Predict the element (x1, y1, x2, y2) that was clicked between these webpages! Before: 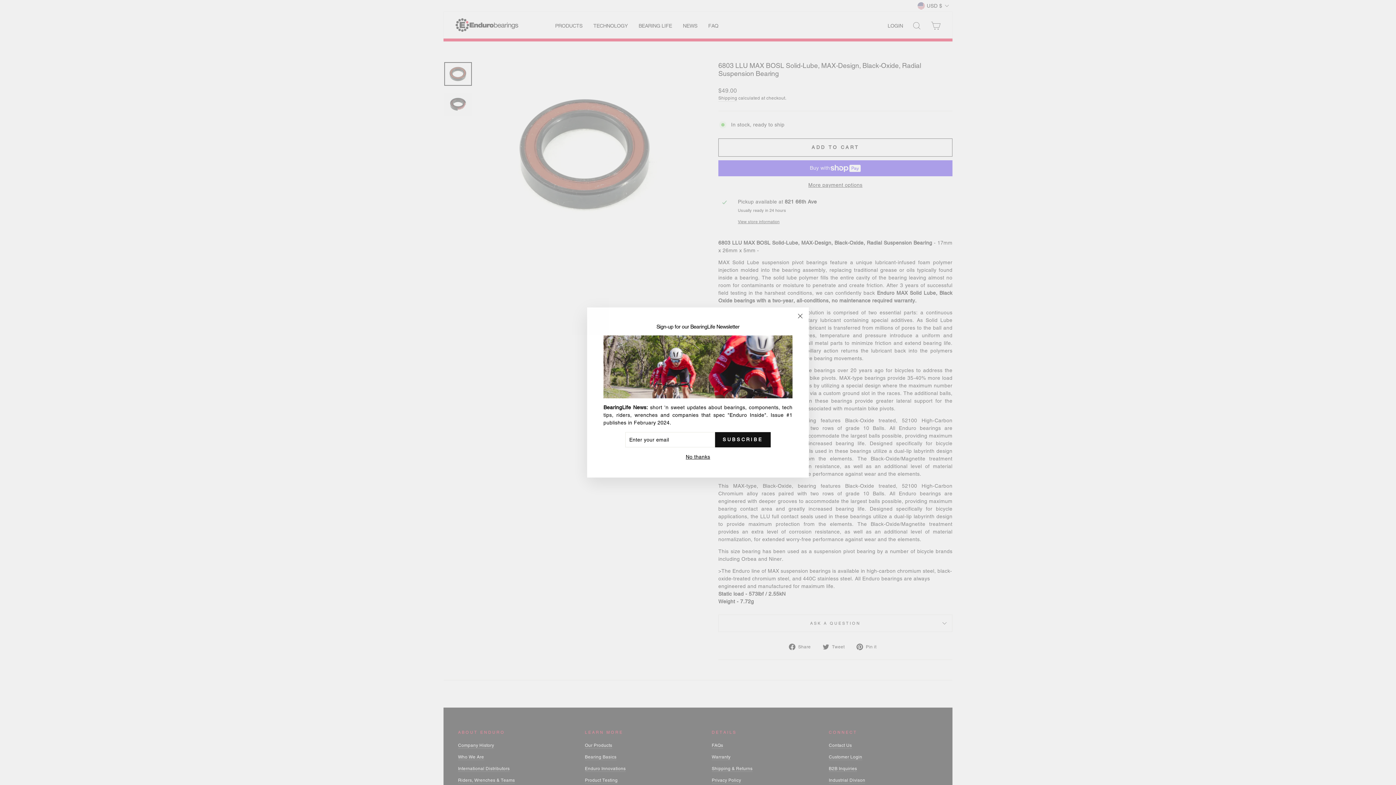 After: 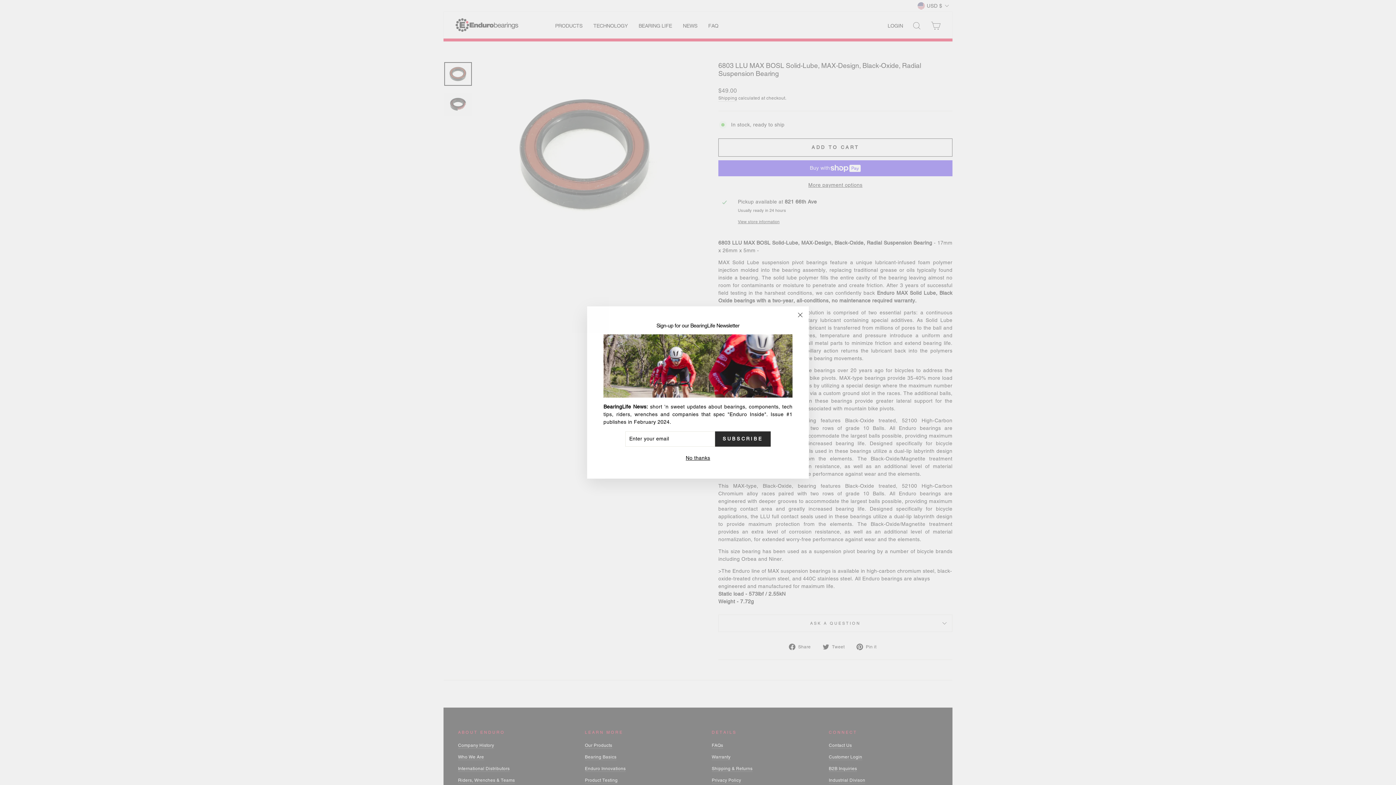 Action: bbox: (715, 443, 770, 458) label: SUBSCRIBE